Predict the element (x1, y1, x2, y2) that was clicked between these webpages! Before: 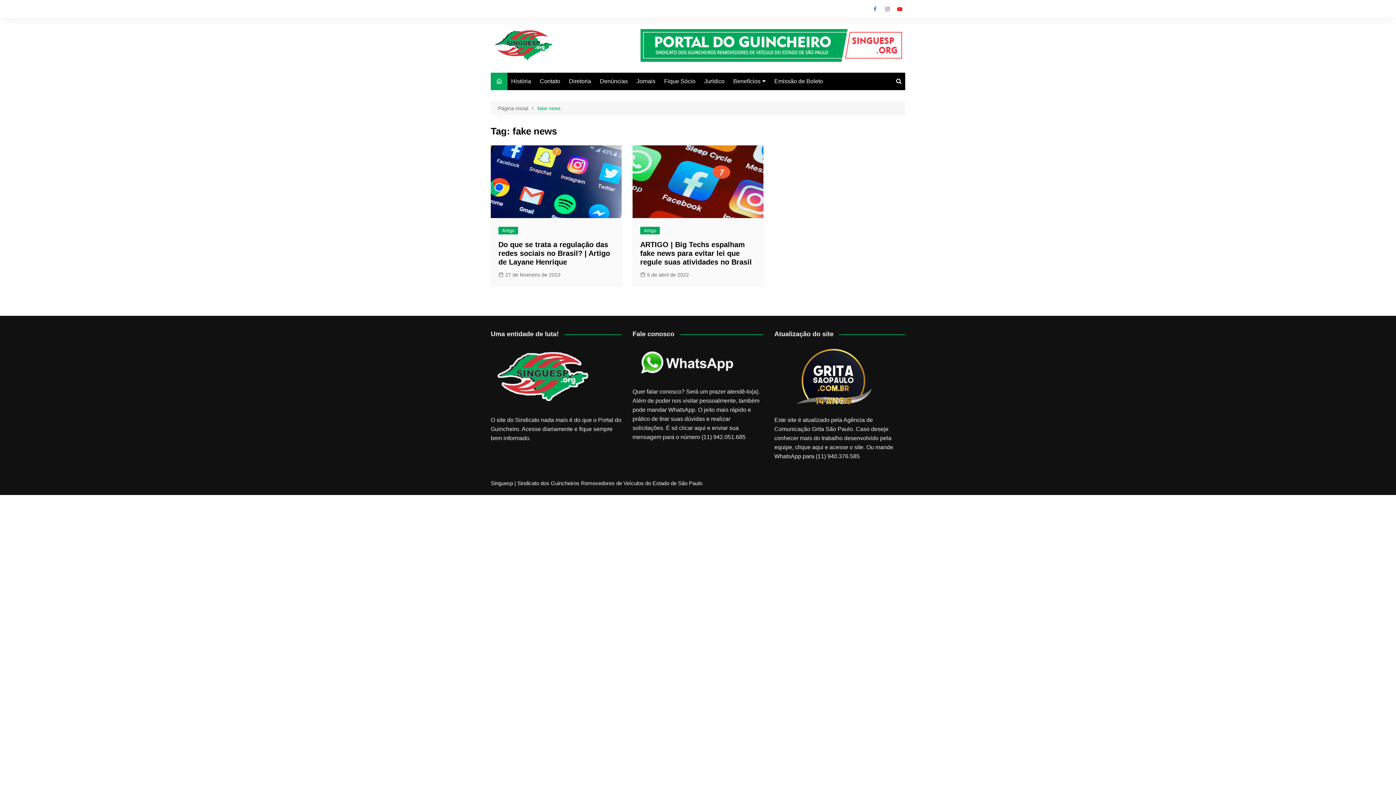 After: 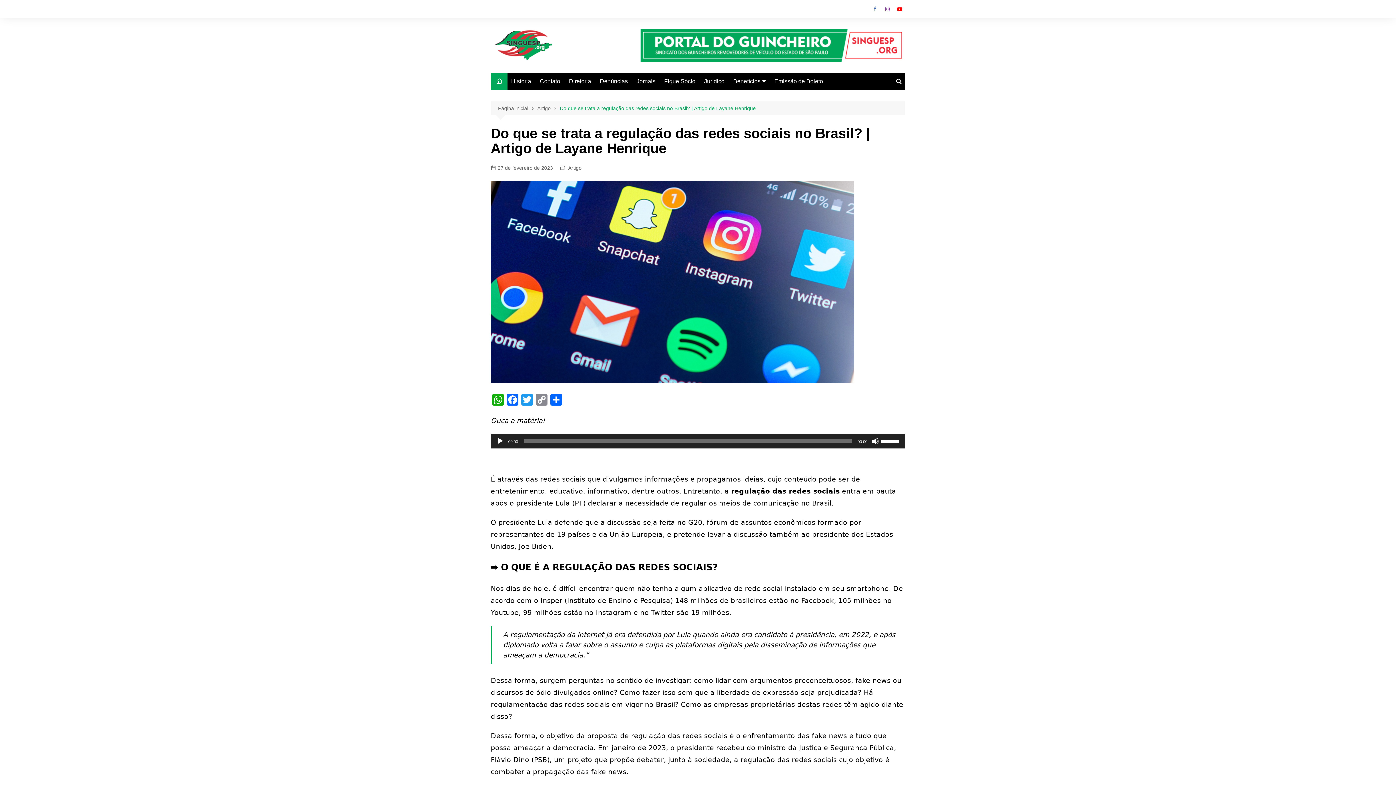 Action: label: 27 de fevereiro de 2023 bbox: (498, 270, 560, 278)